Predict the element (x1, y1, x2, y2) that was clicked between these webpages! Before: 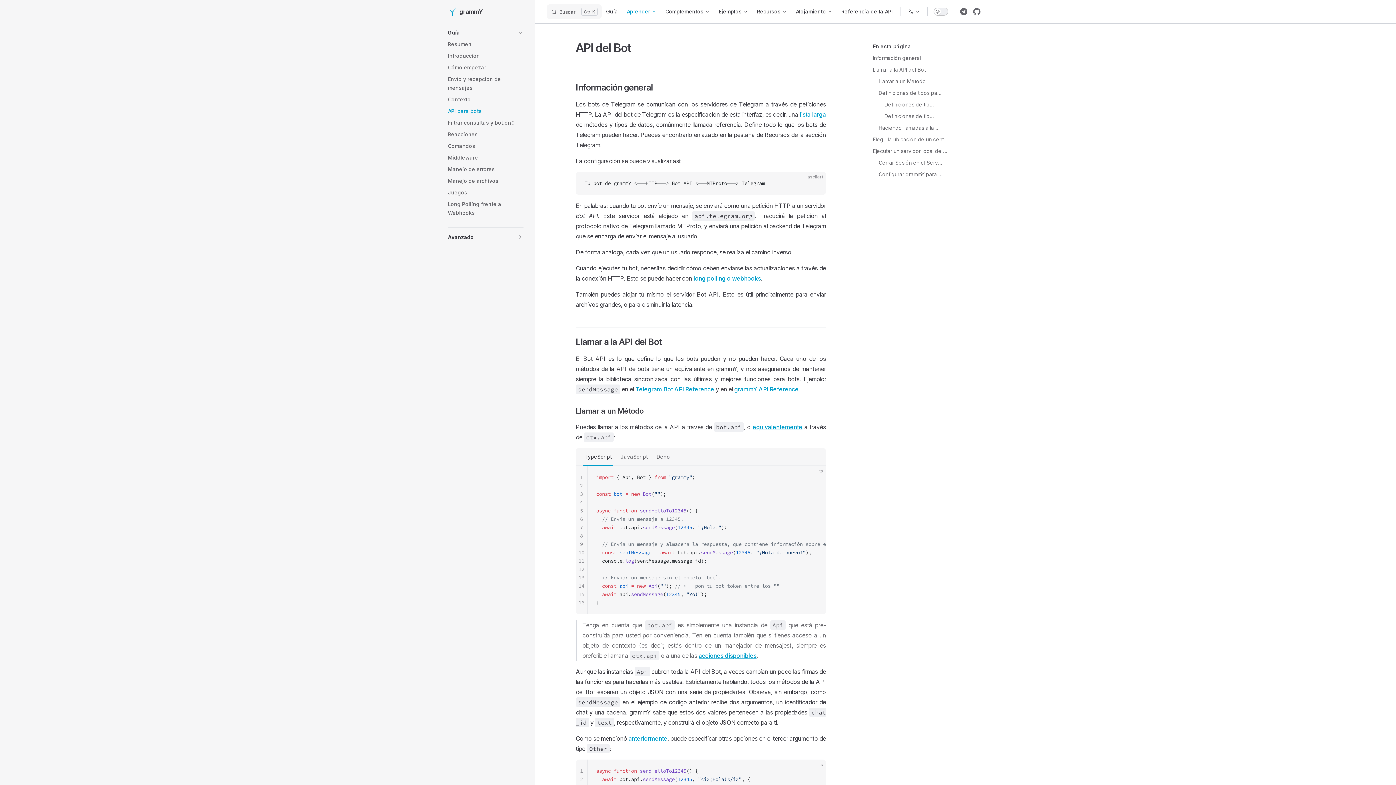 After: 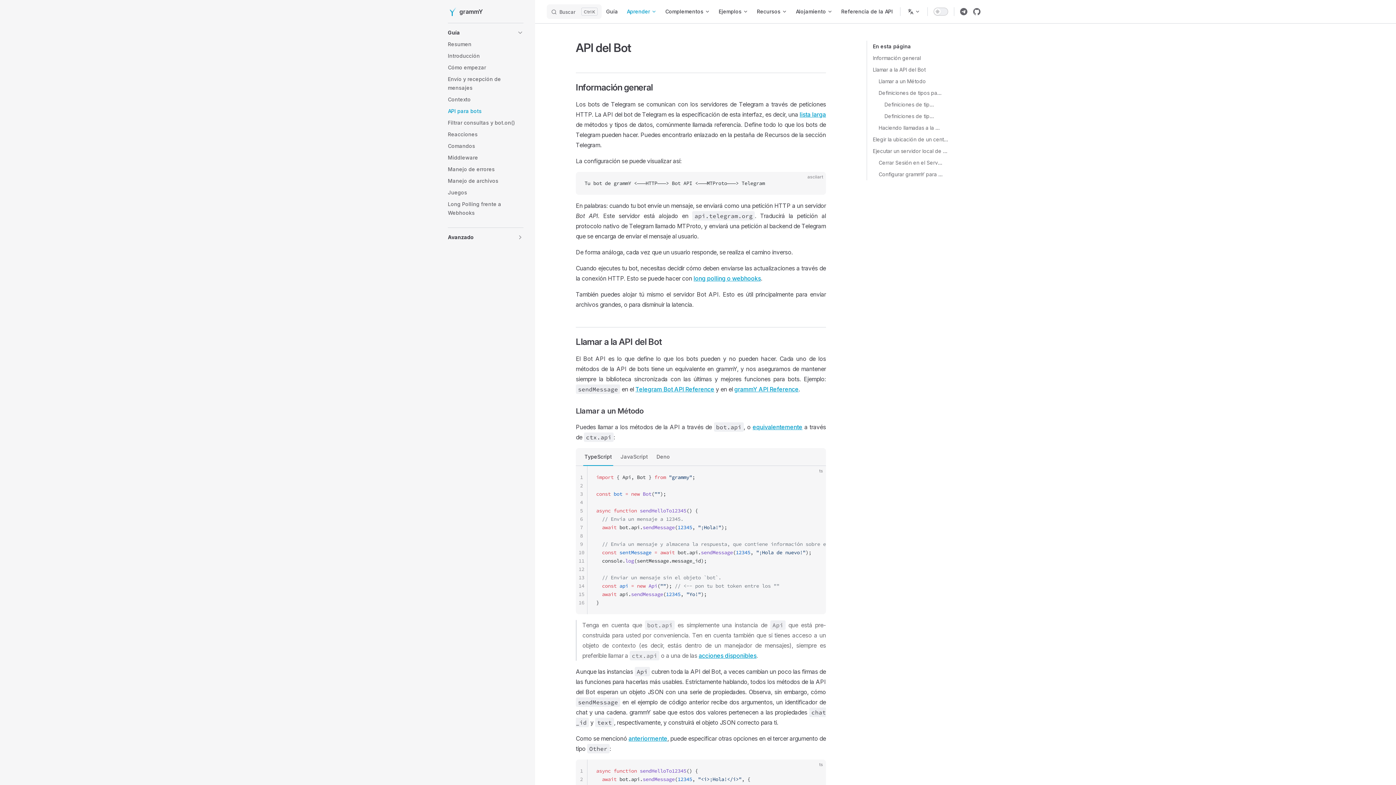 Action: label: API para bots bbox: (448, 105, 523, 117)